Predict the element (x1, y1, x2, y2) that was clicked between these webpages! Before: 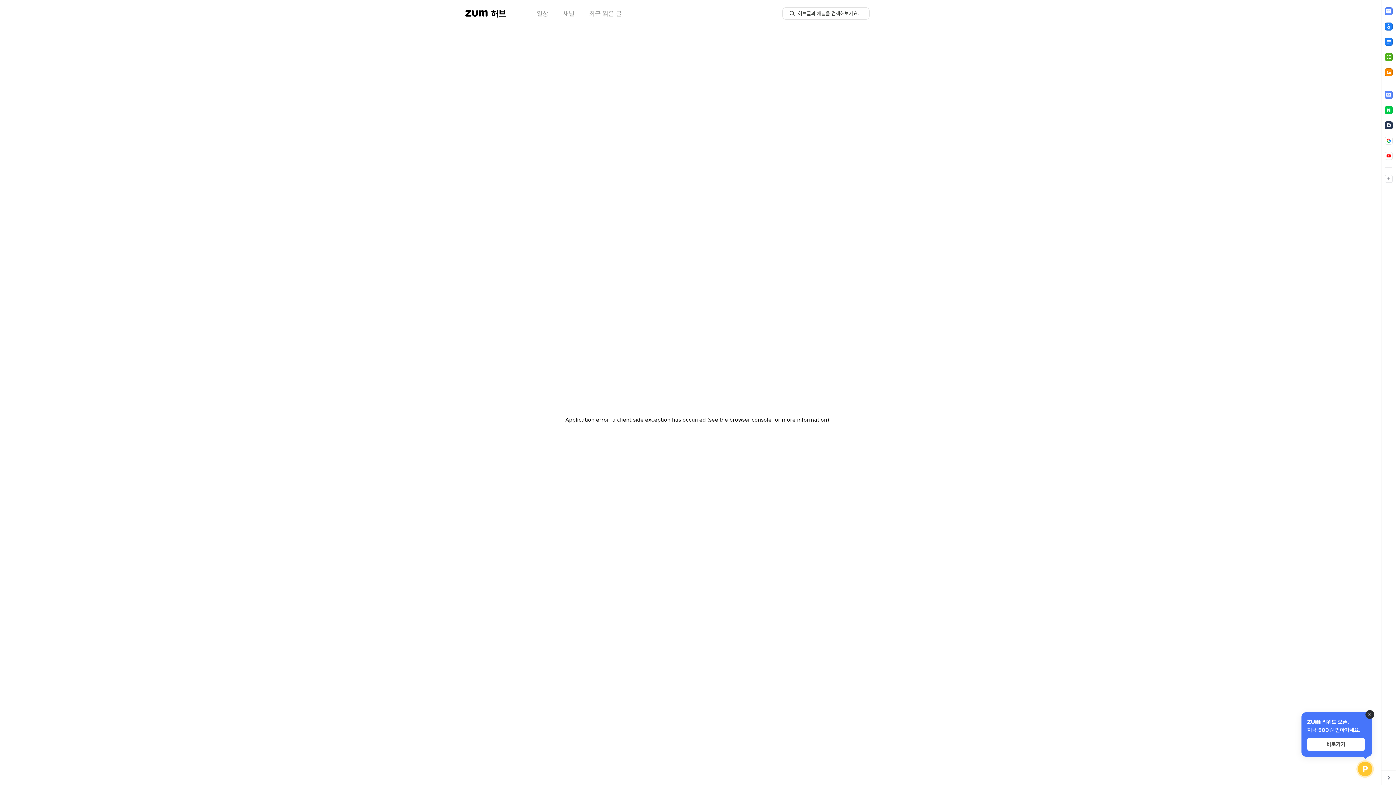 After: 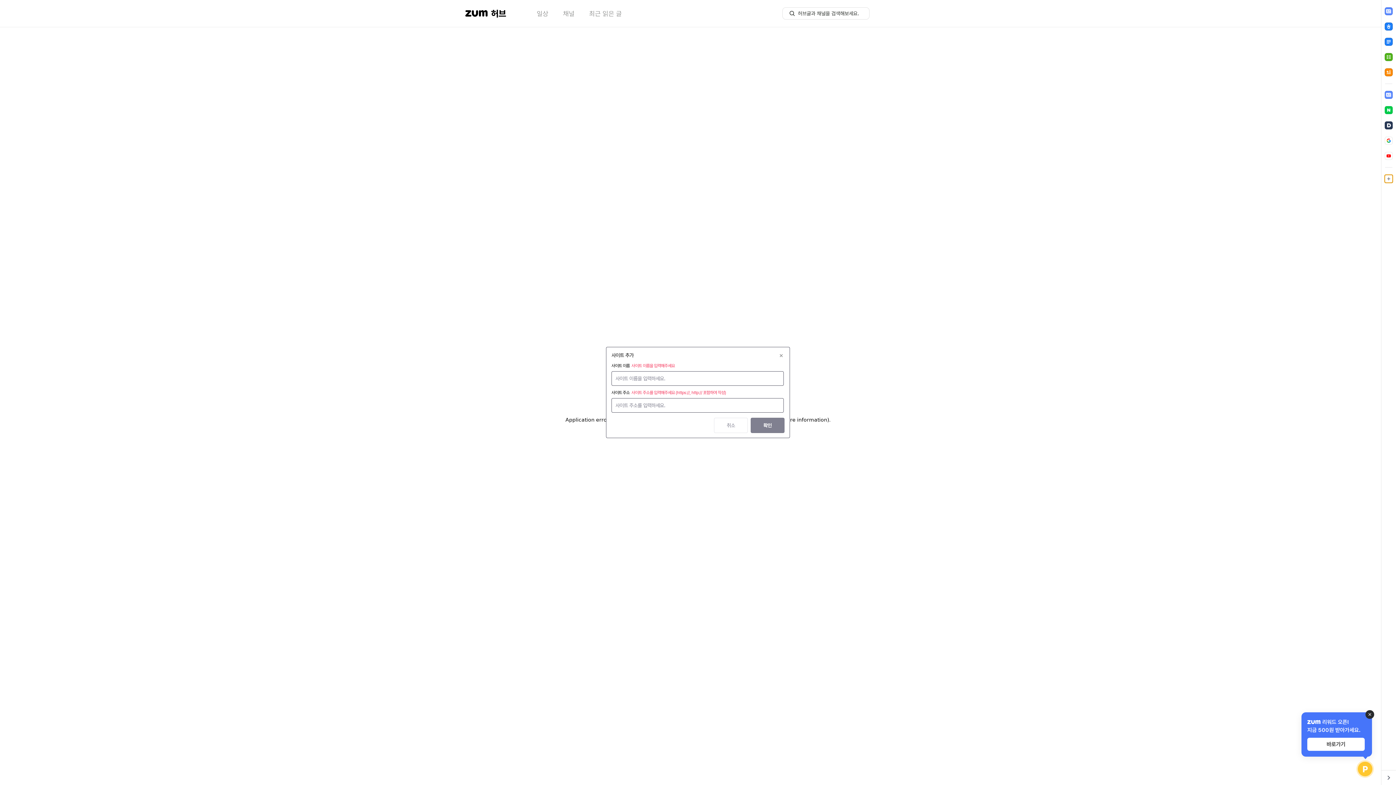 Action: bbox: (1385, 91, 1393, 99)